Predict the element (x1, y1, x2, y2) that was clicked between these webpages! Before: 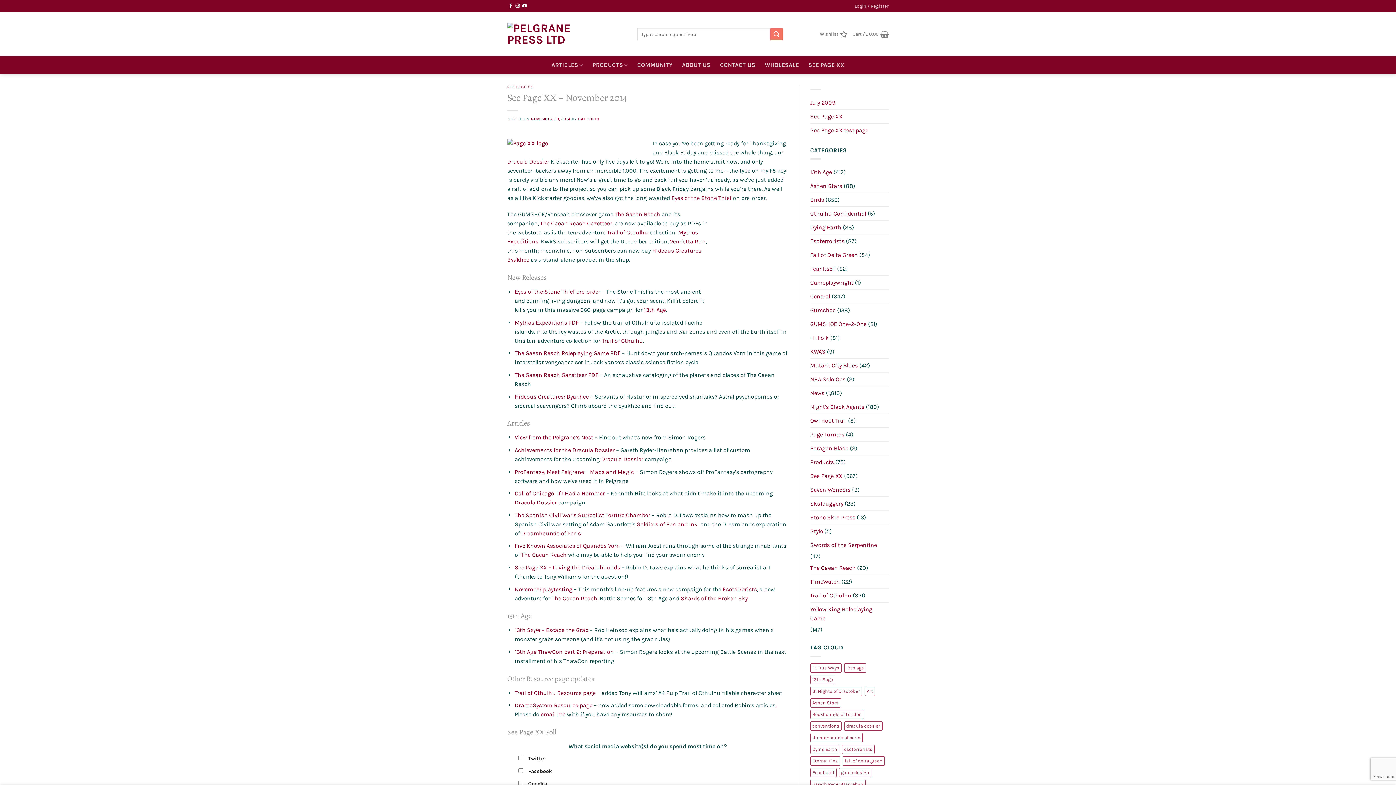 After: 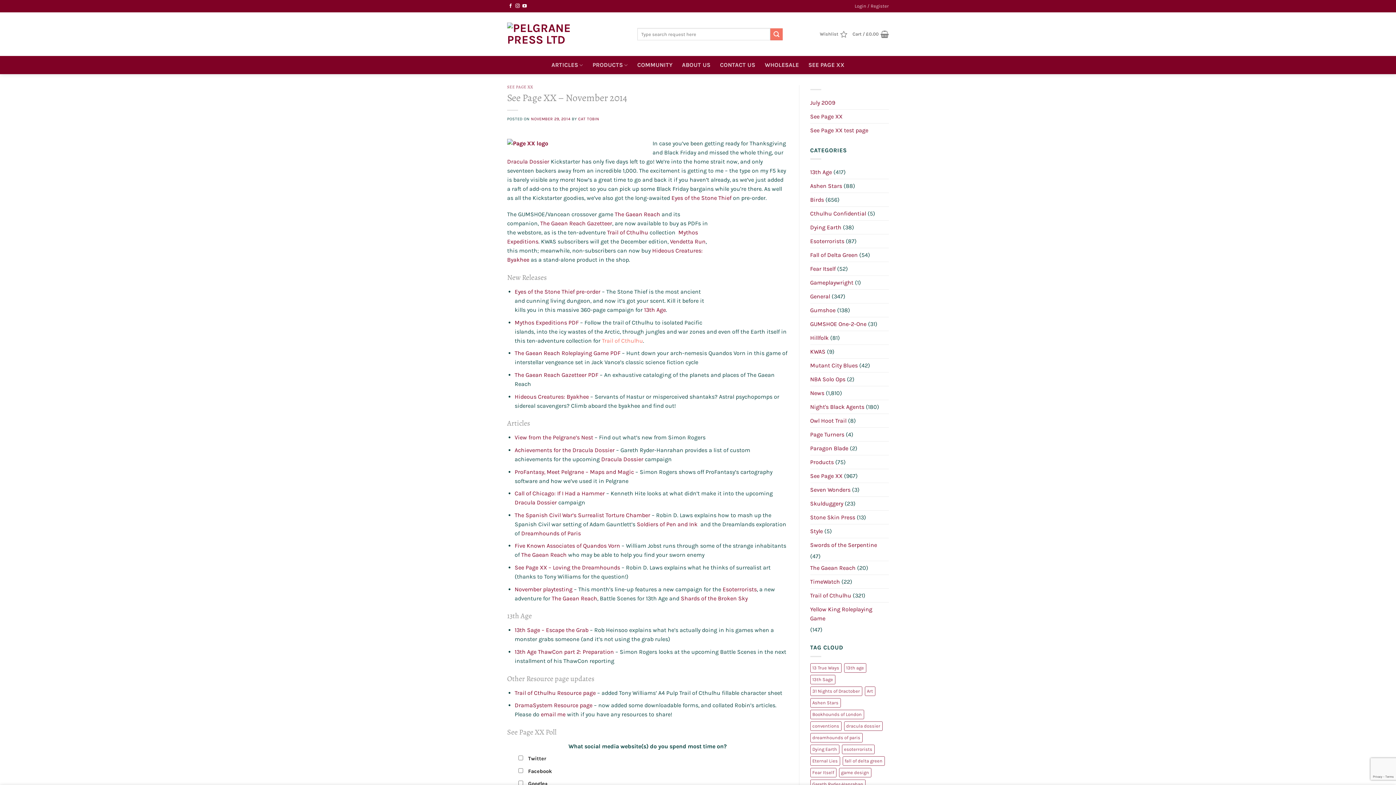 Action: label: Trail of Cthulhu bbox: (602, 337, 643, 344)